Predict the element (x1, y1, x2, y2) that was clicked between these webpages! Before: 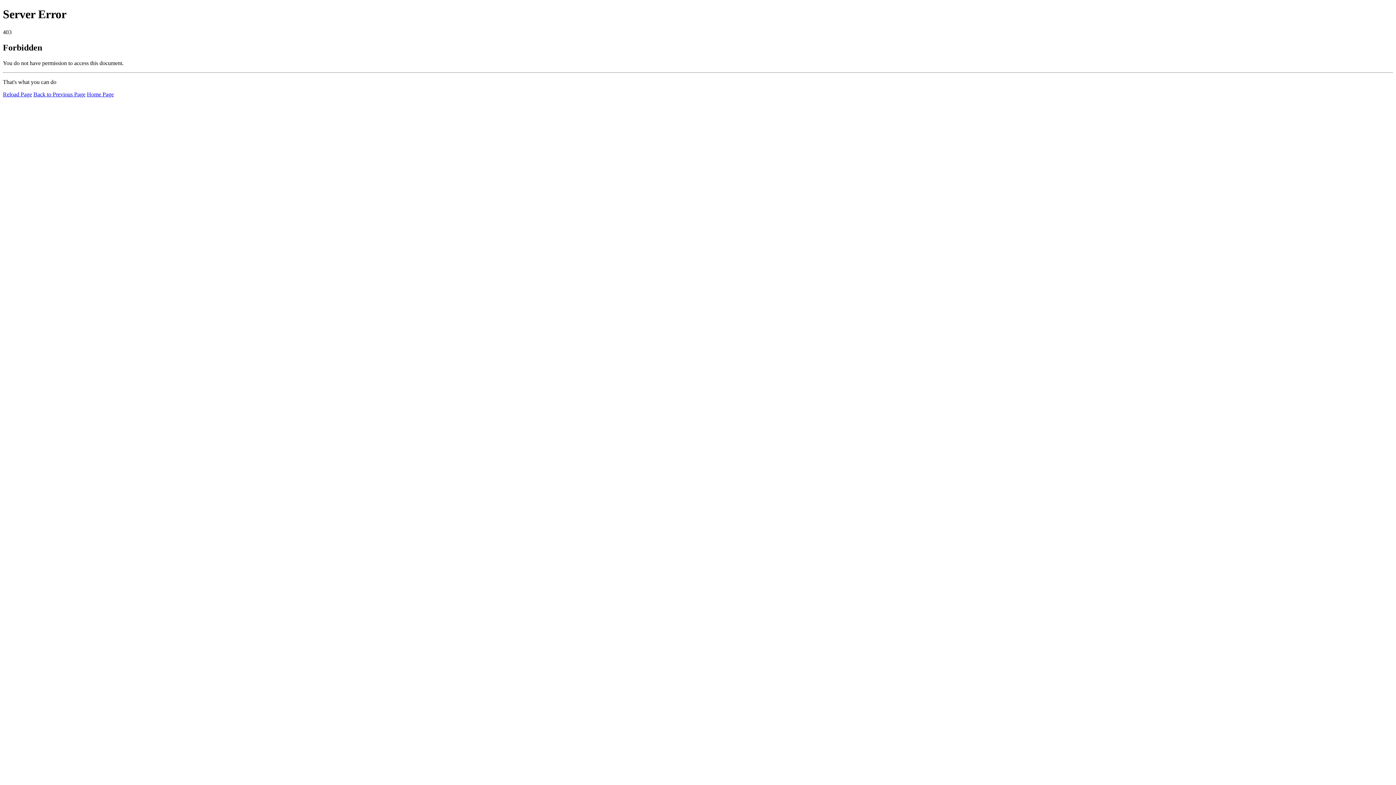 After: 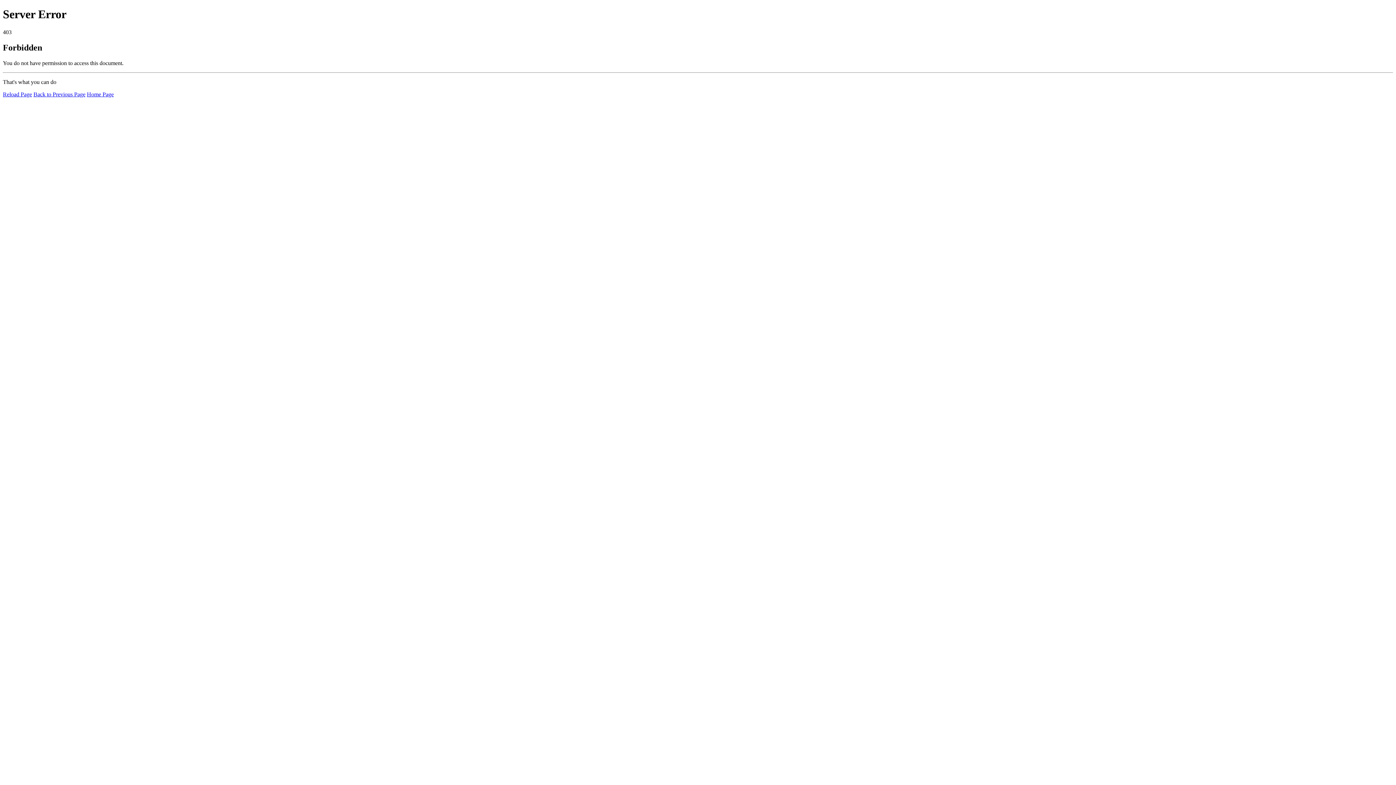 Action: label: Reload Page bbox: (2, 91, 32, 97)